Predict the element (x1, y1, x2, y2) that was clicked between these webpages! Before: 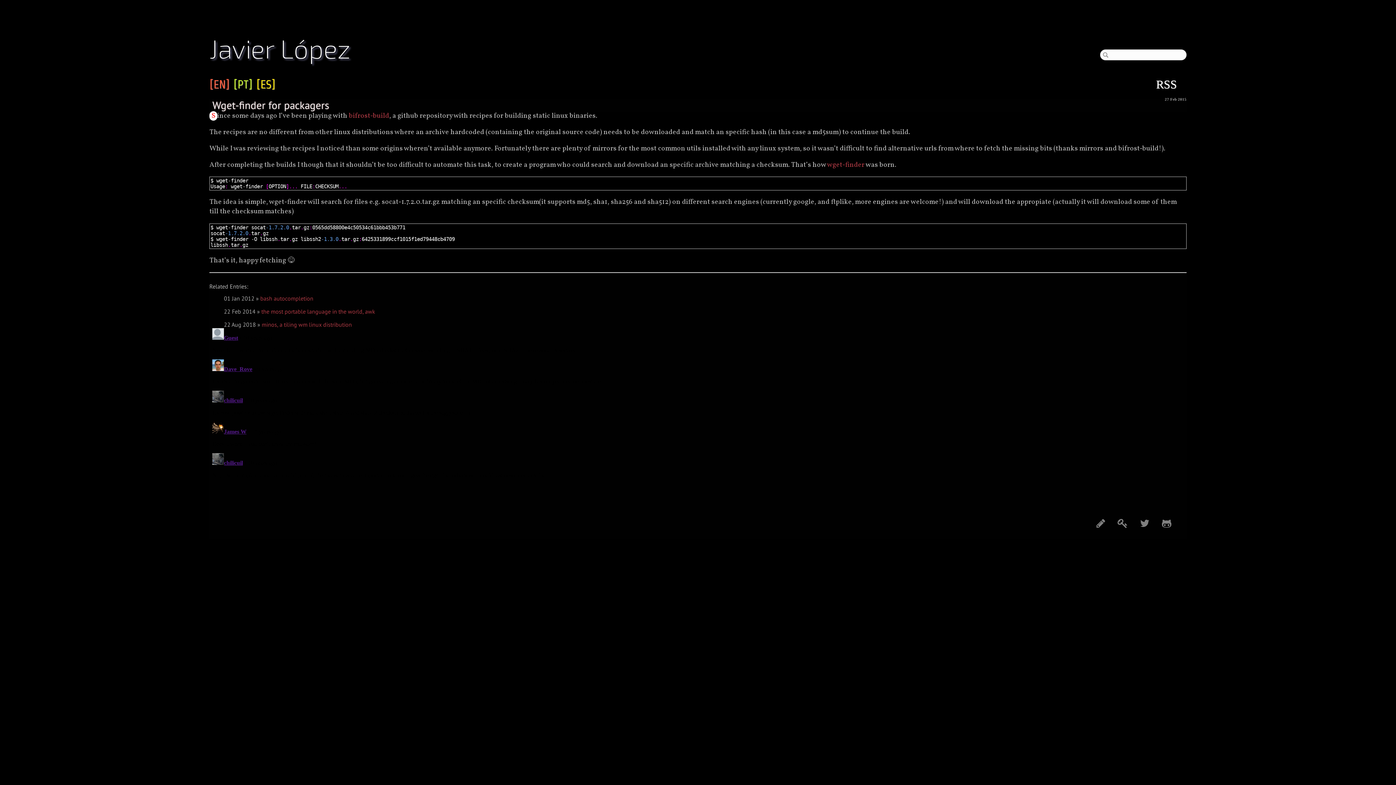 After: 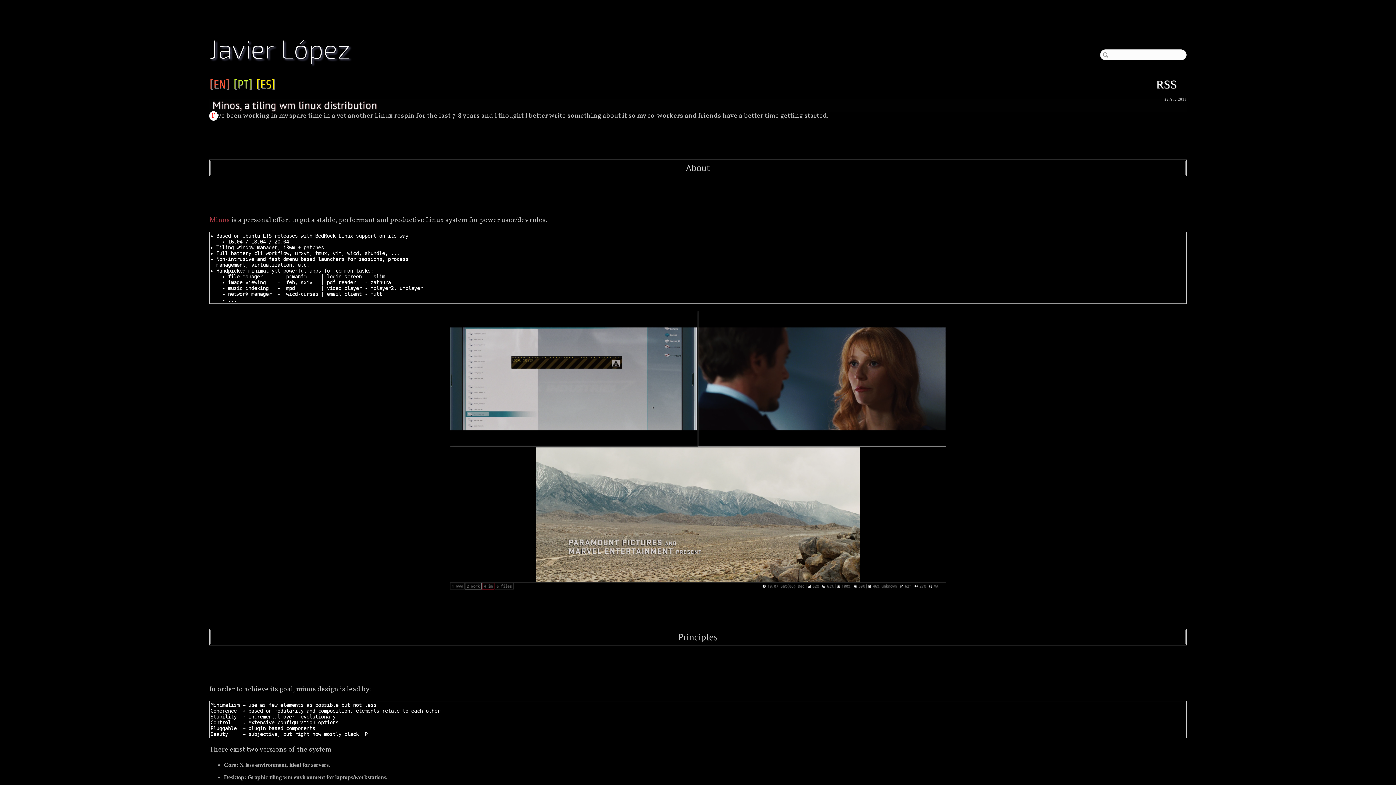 Action: bbox: (261, 321, 352, 328) label: minos, a tiling wm linux distribution